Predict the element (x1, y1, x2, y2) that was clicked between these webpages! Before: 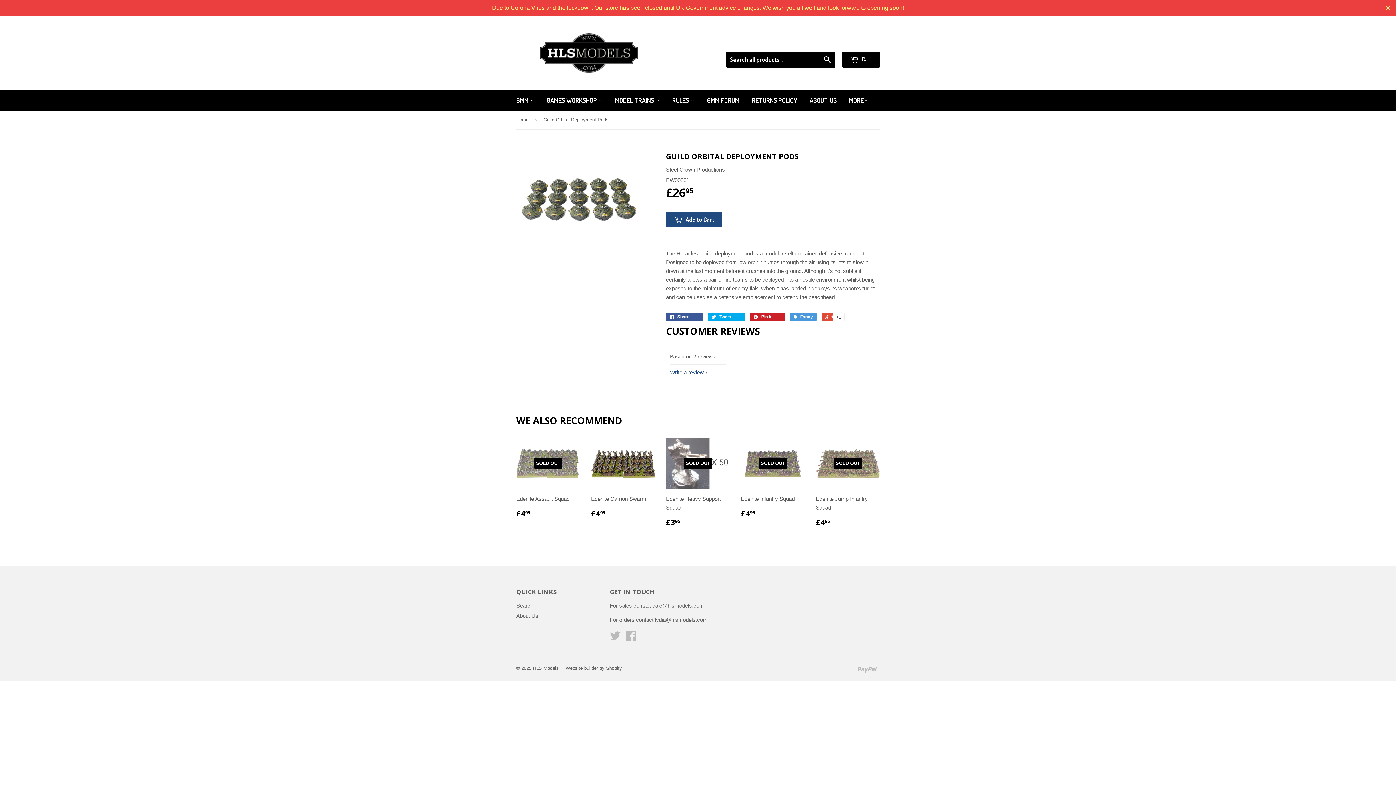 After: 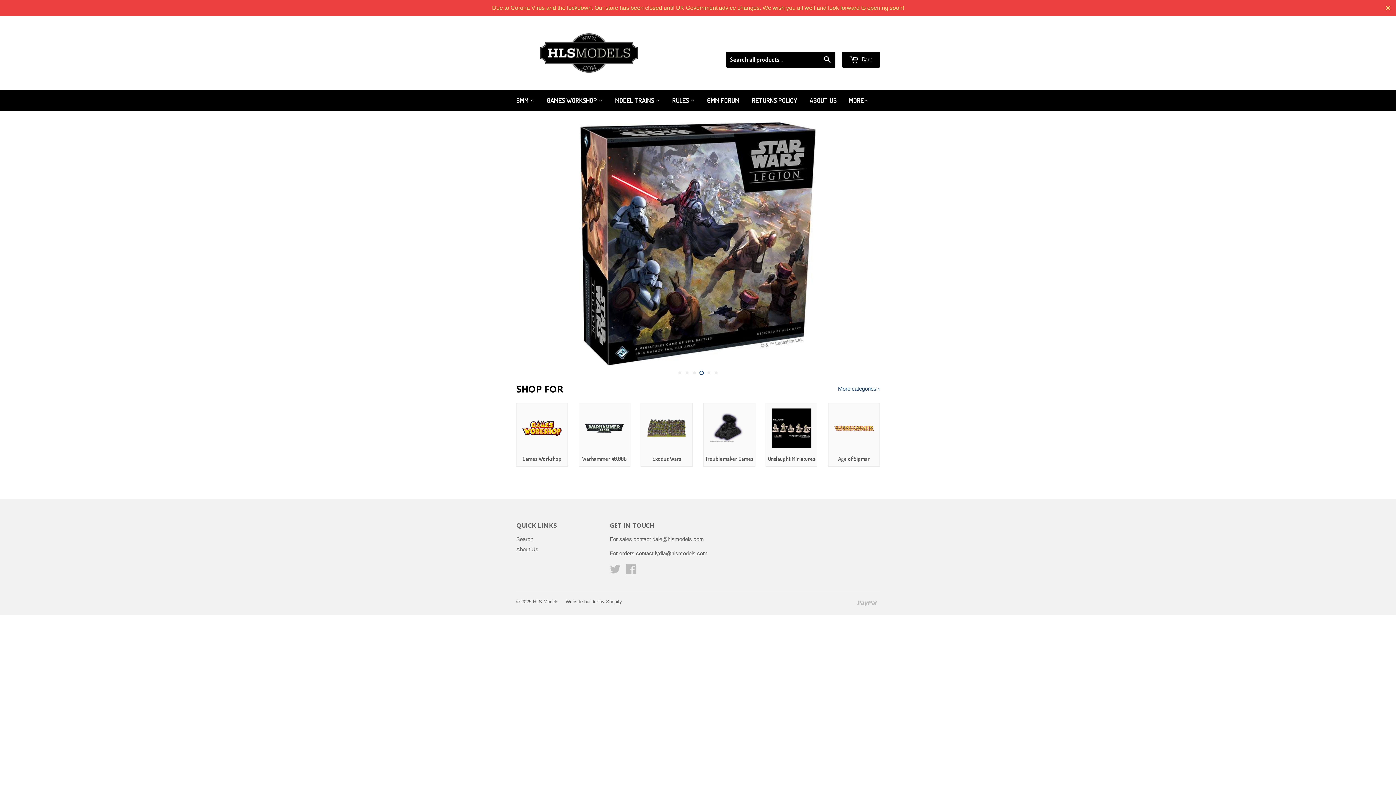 Action: label: HLS Models bbox: (533, 665, 558, 671)